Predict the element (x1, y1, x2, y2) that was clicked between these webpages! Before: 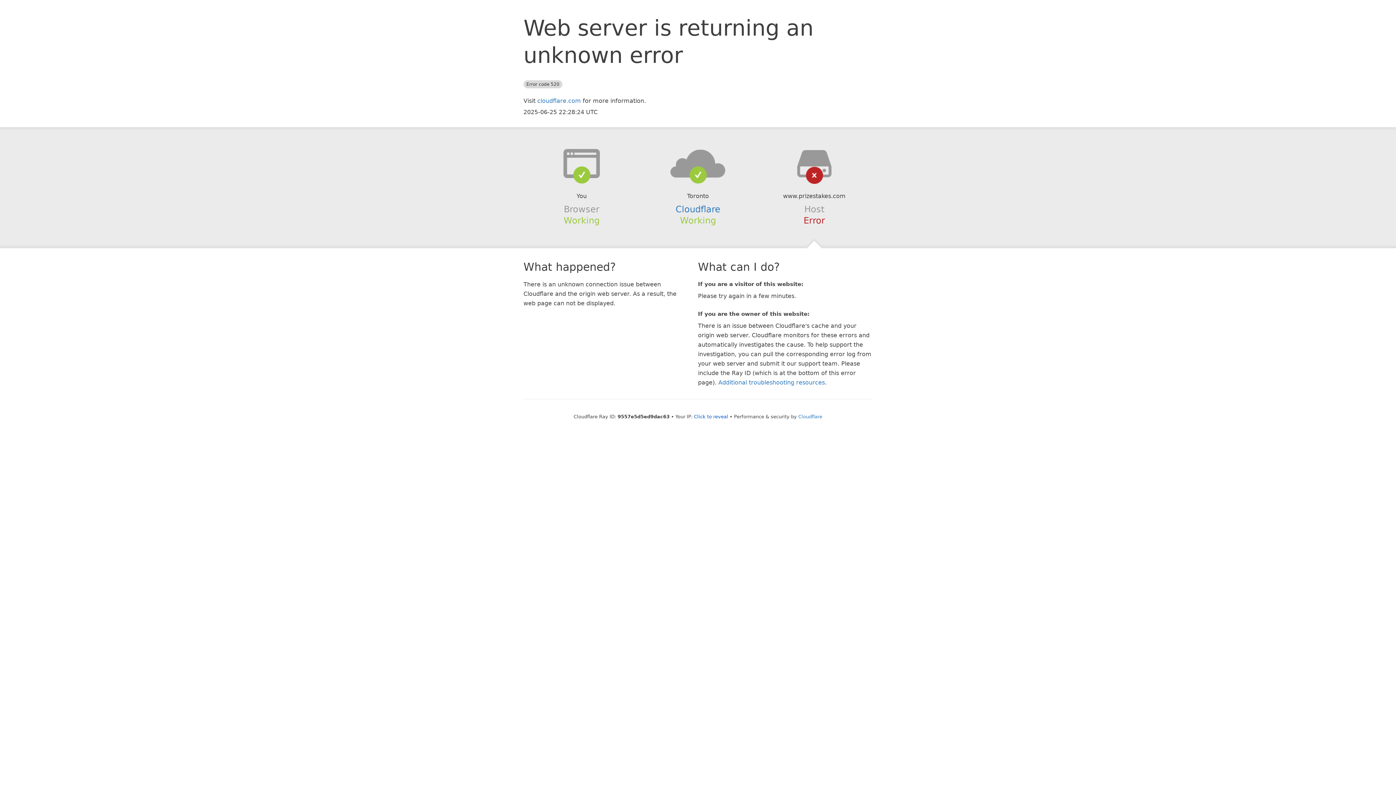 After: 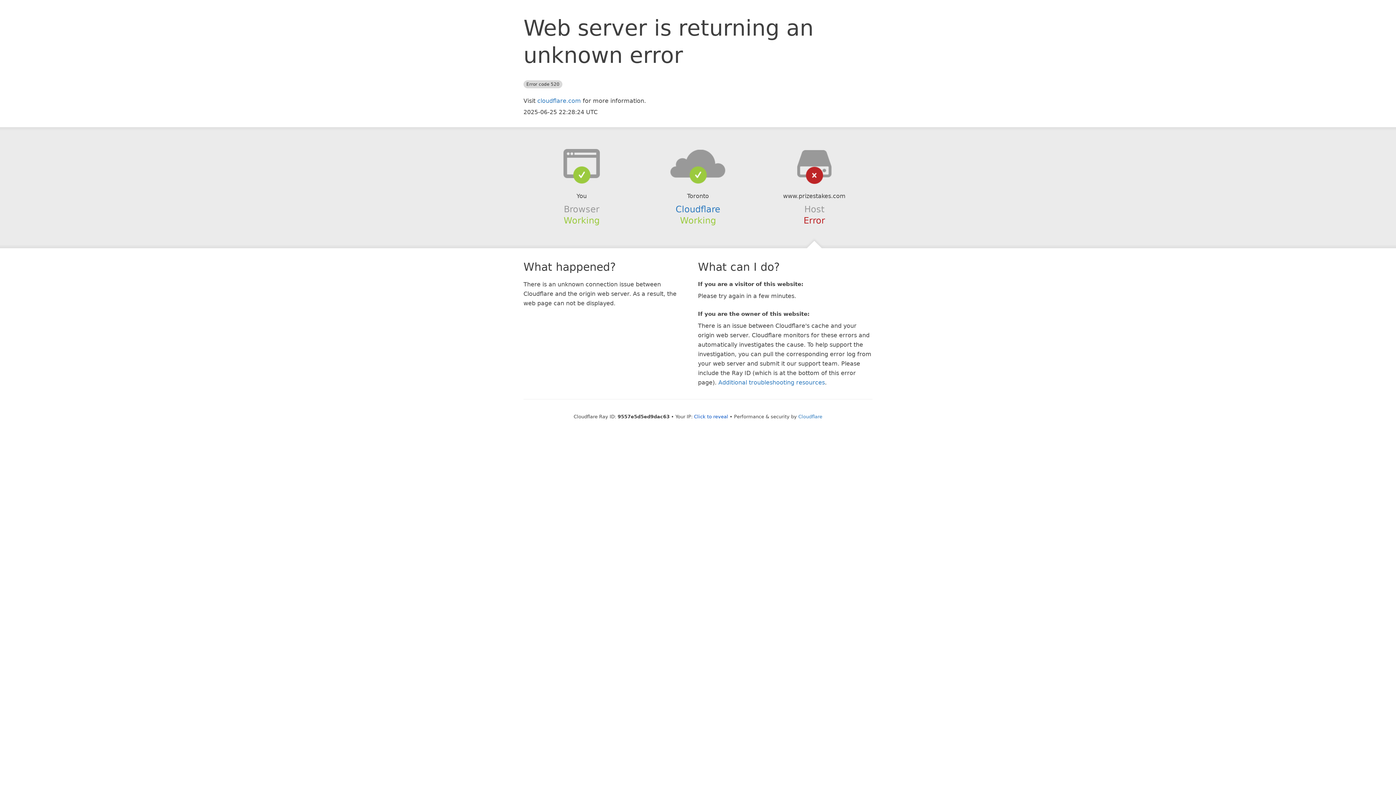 Action: bbox: (639, 148, 756, 178)